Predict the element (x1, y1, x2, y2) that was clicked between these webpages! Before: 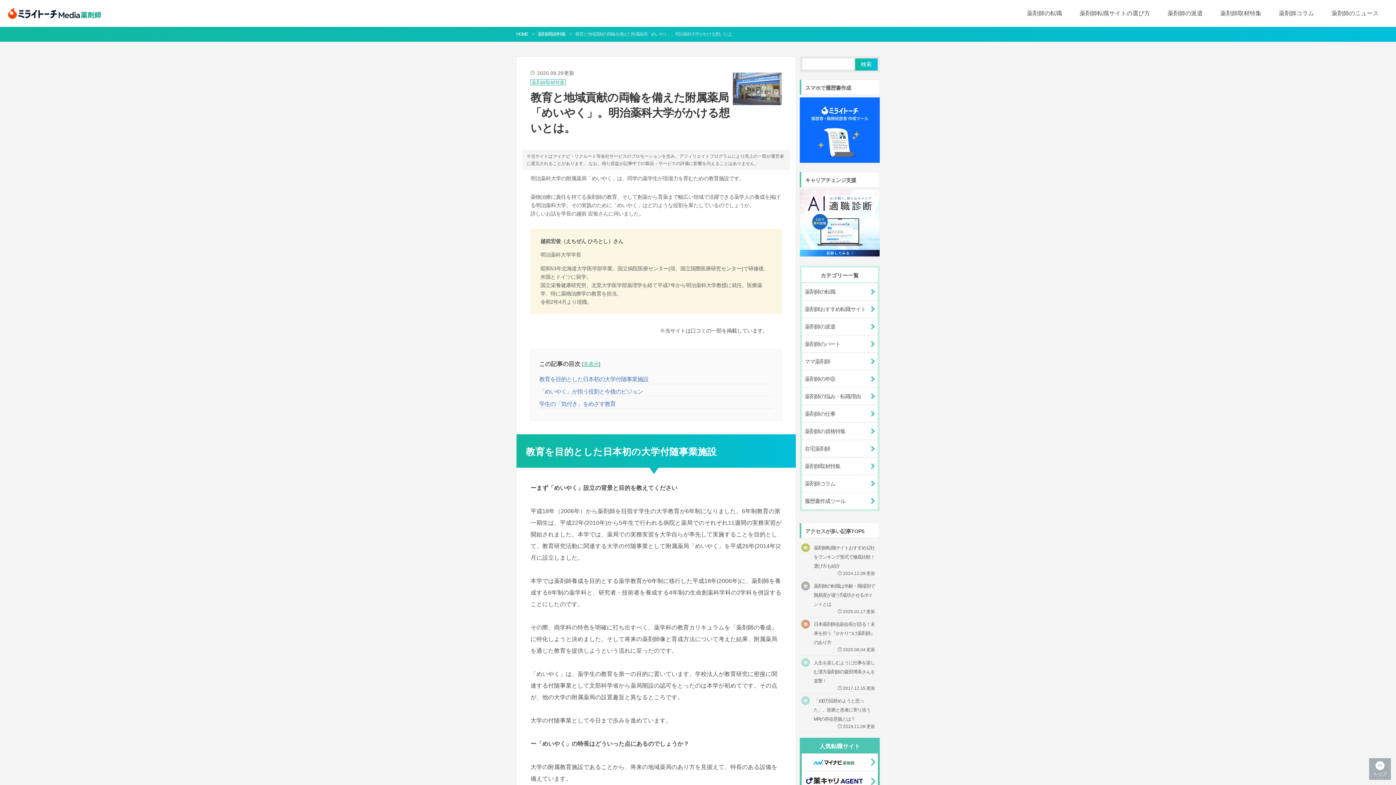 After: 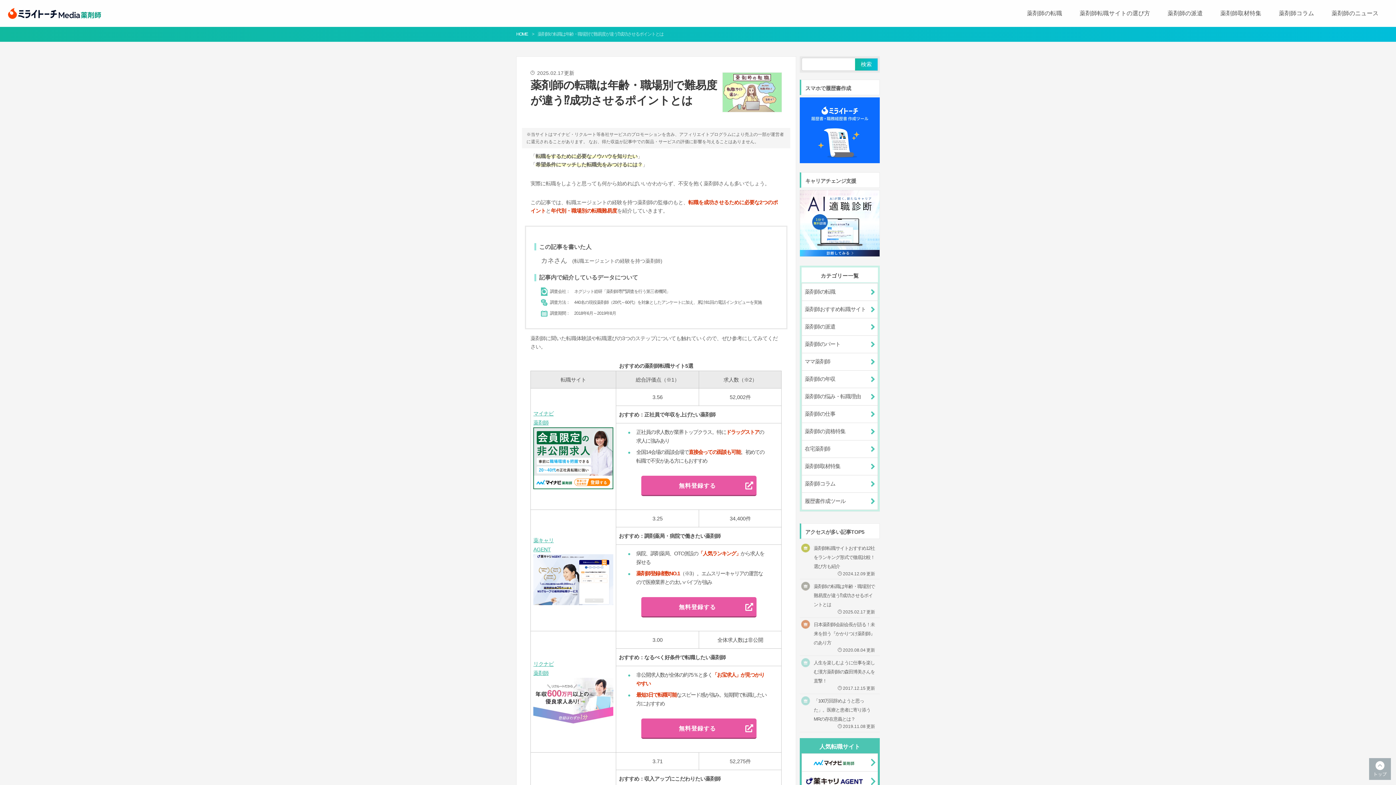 Action: label: 薬剤師の転職 bbox: (801, 282, 878, 300)